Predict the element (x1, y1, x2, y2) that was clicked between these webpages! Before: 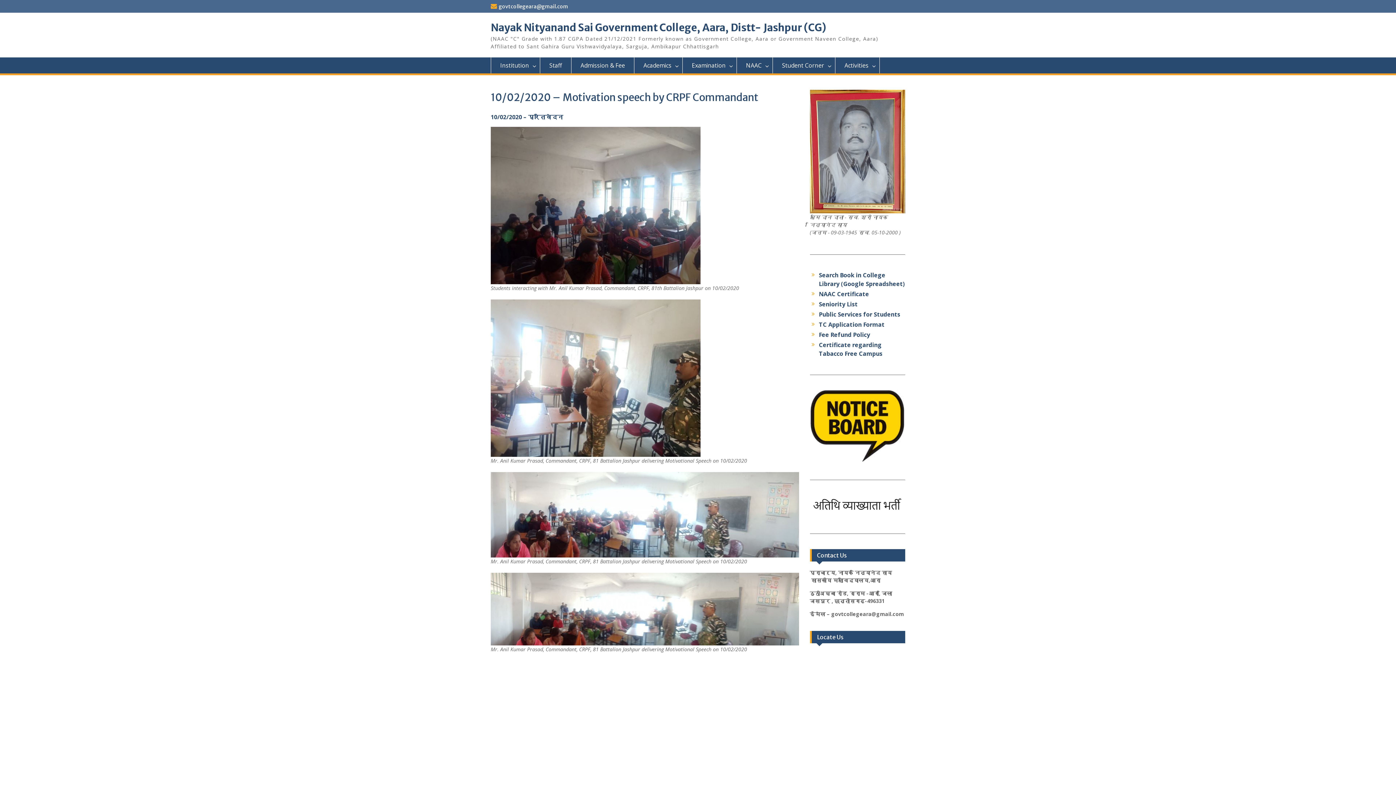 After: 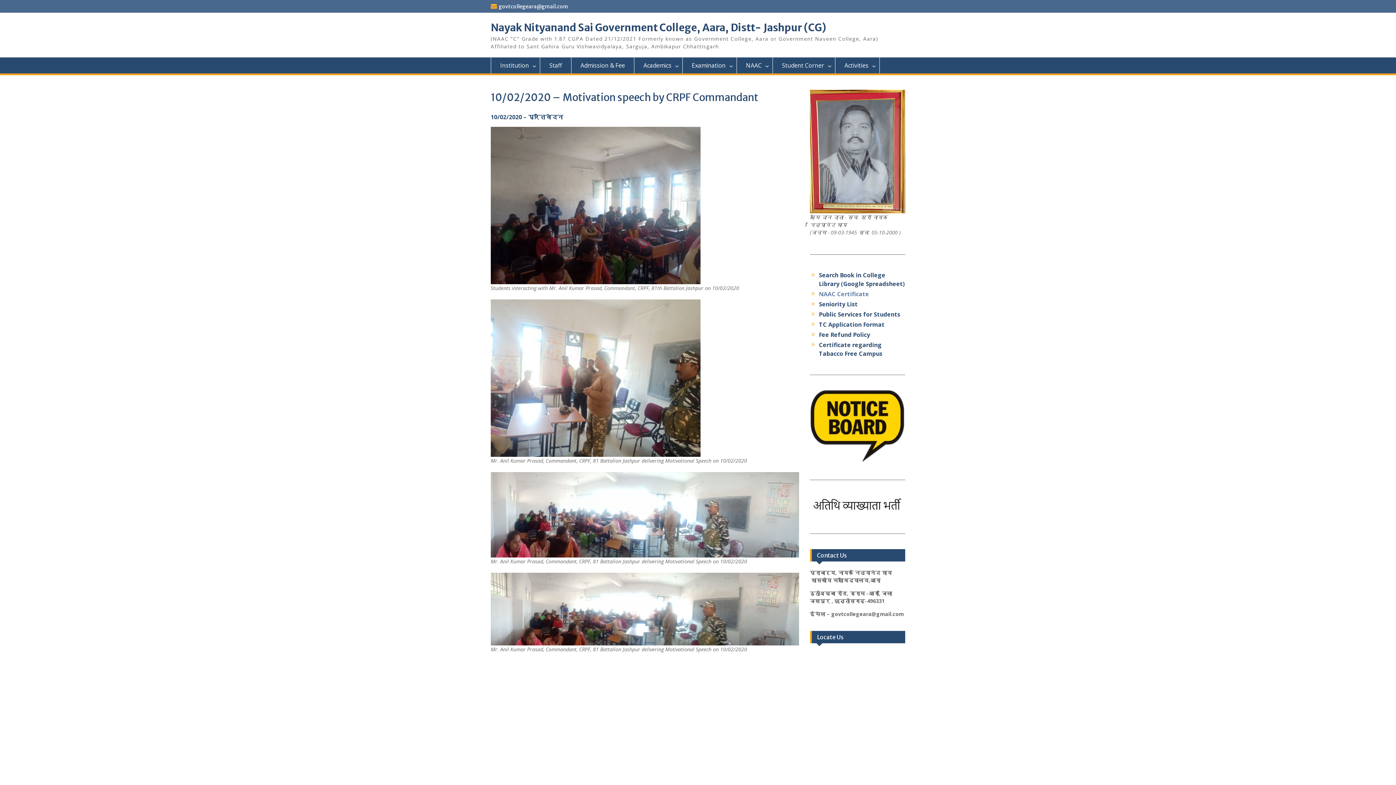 Action: bbox: (819, 290, 869, 298) label: NAAC Certificate